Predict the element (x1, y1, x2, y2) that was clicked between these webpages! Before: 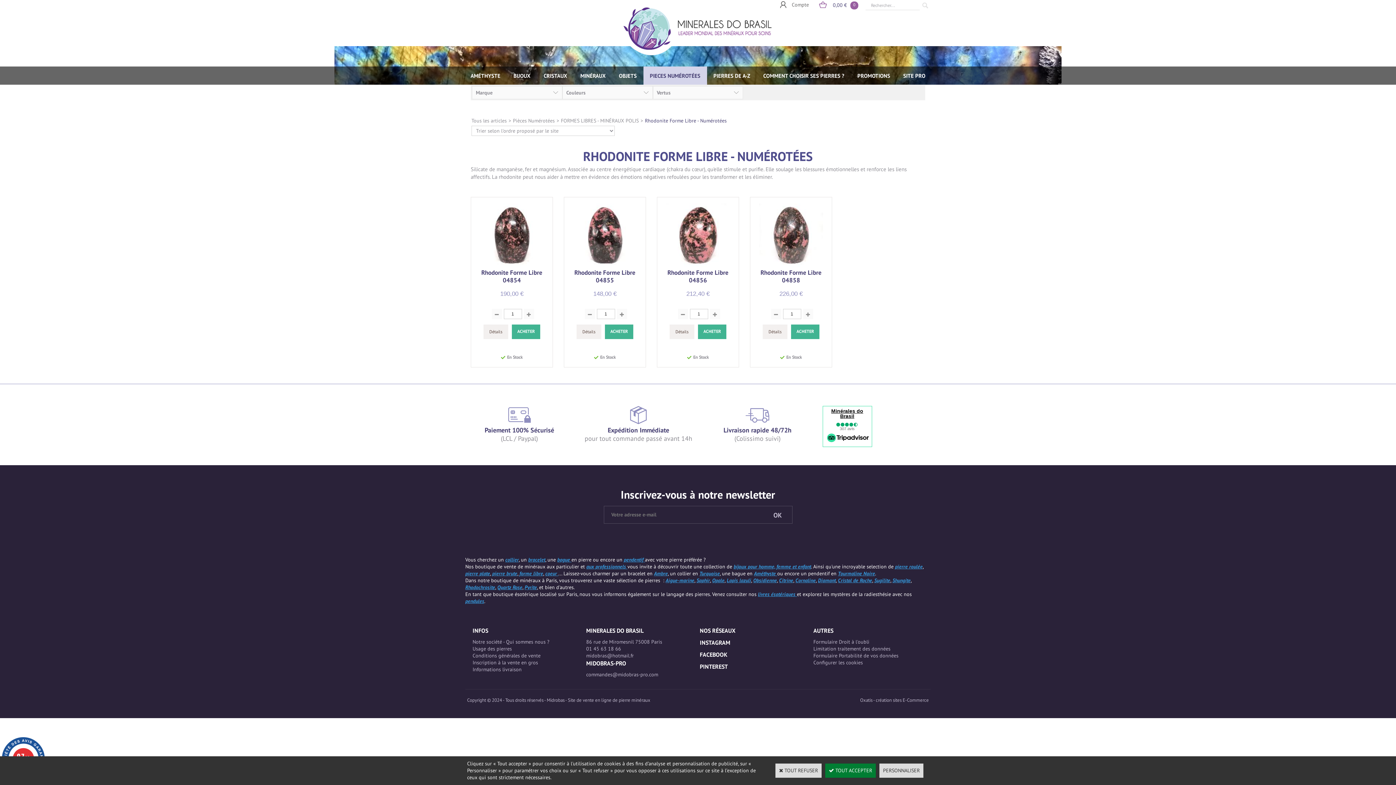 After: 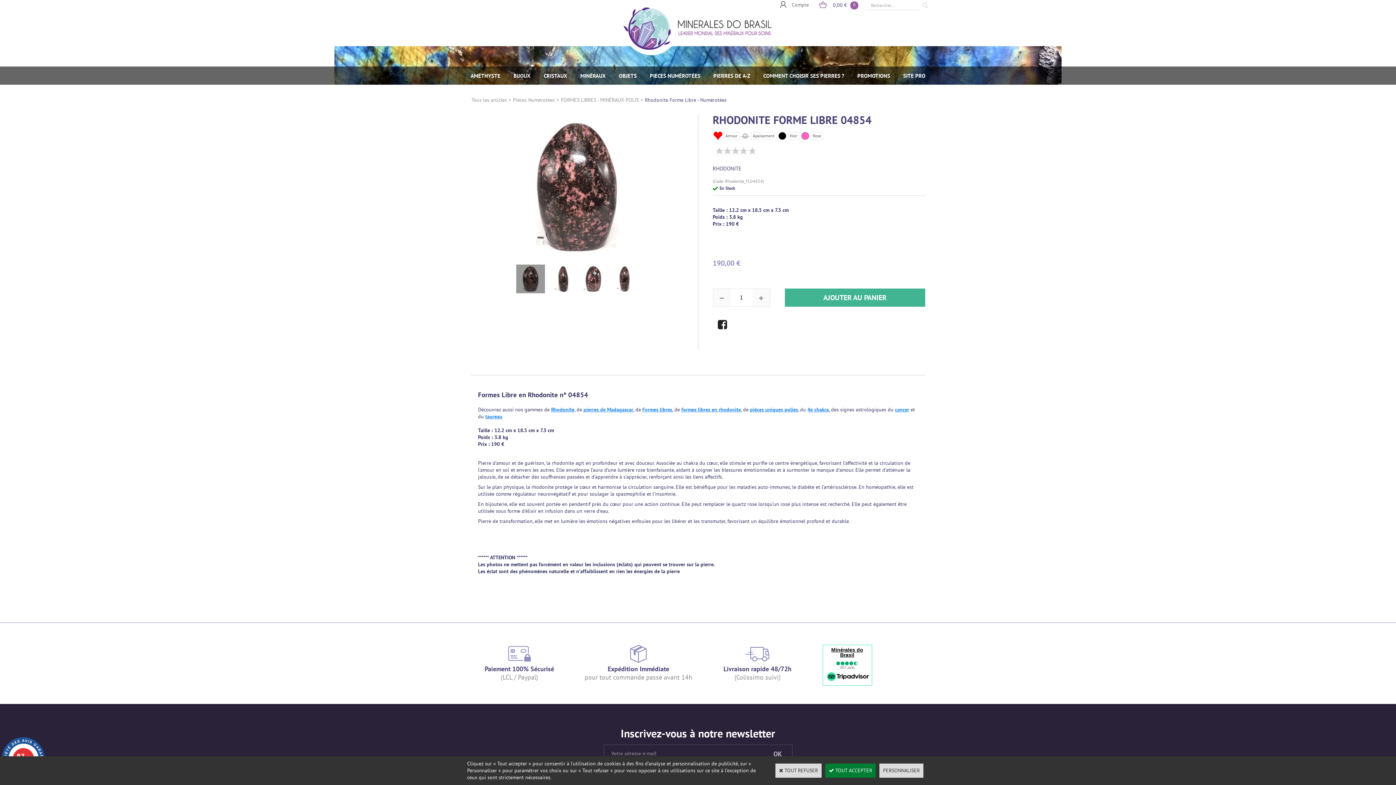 Action: bbox: (480, 262, 543, 268)